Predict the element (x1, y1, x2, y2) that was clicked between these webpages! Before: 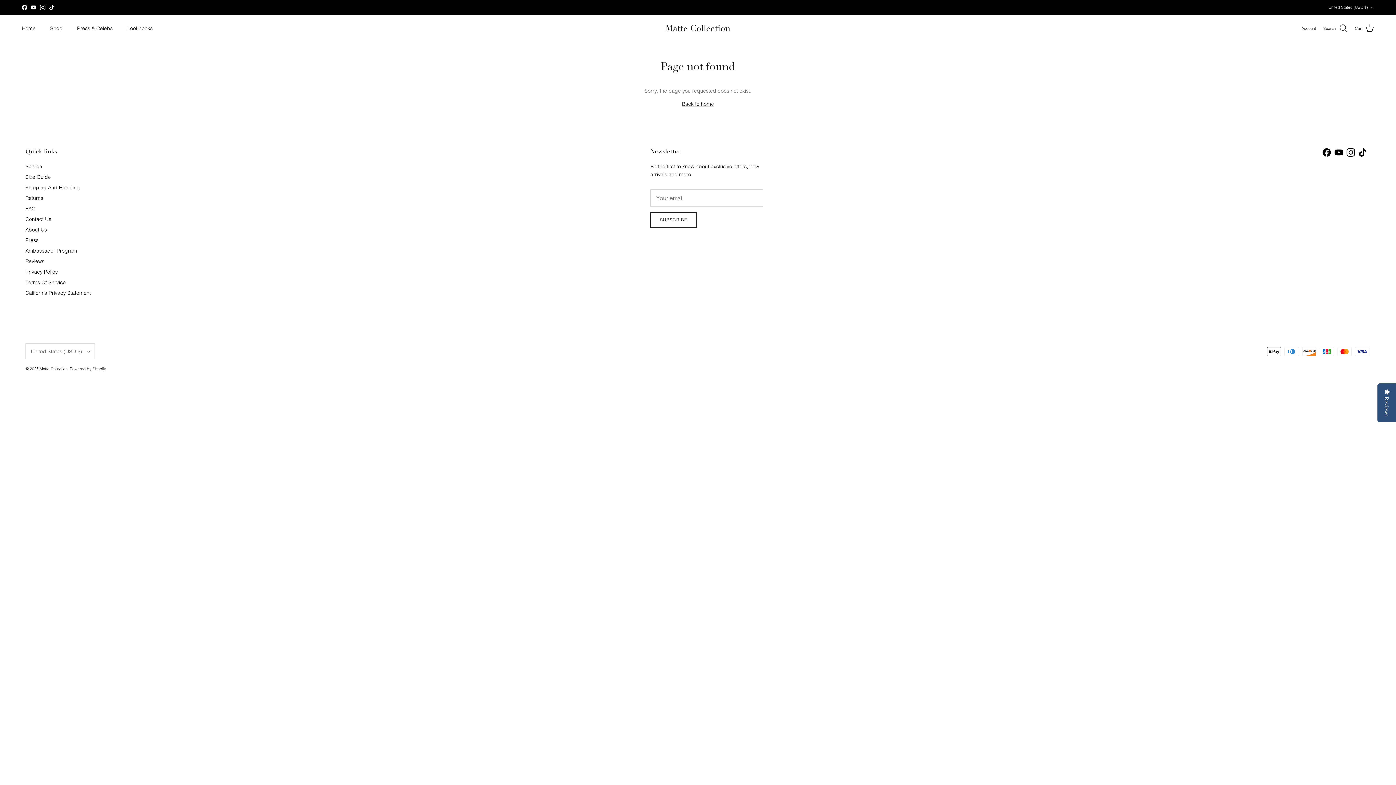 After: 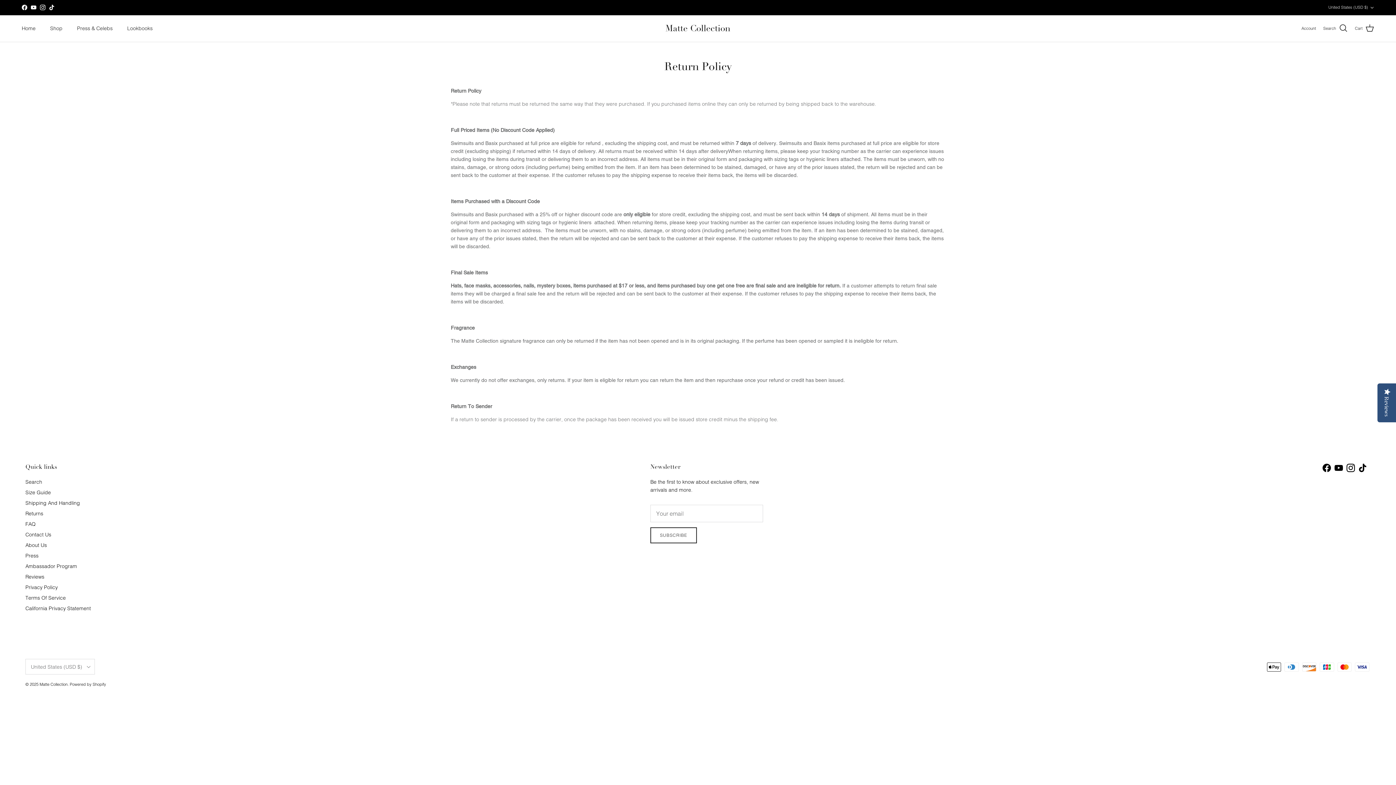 Action: label: Returns bbox: (25, 195, 43, 201)